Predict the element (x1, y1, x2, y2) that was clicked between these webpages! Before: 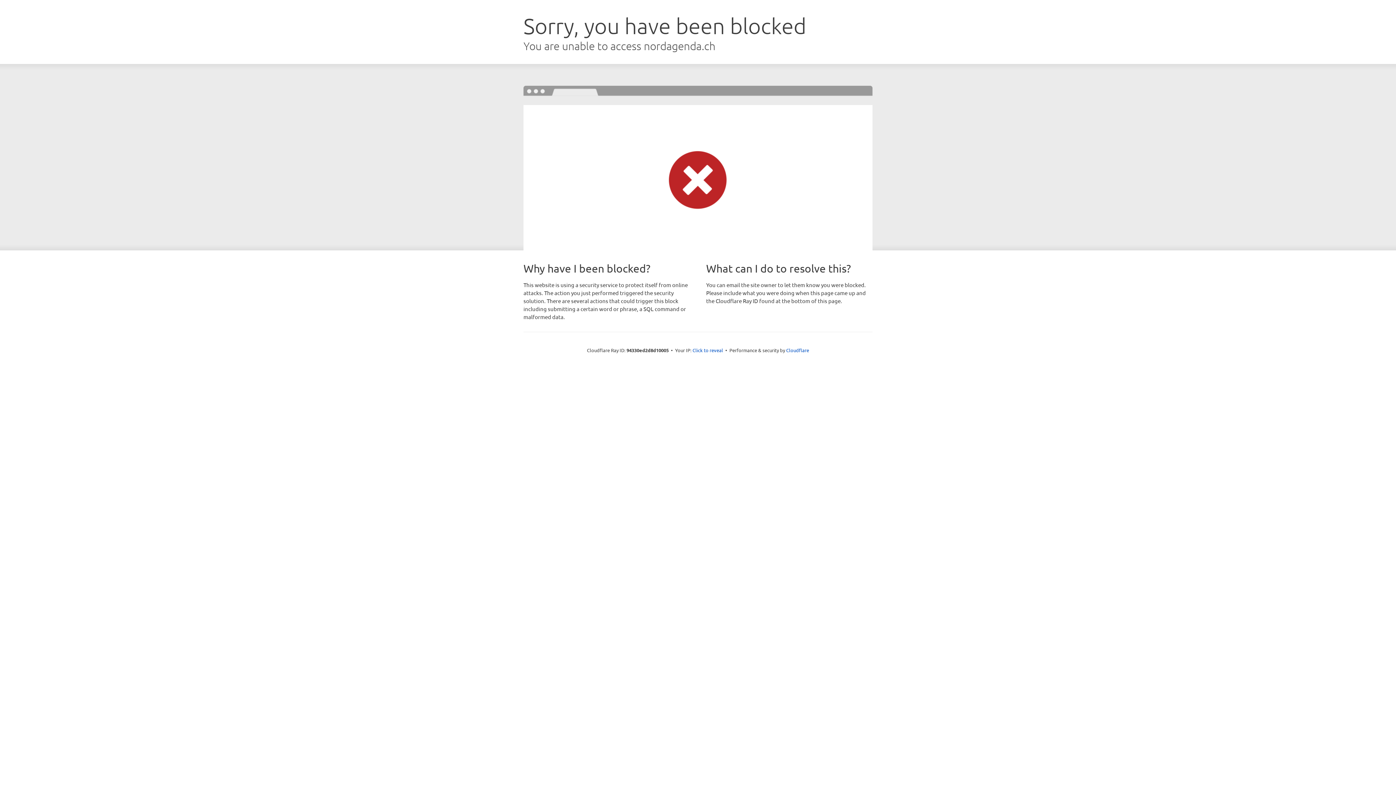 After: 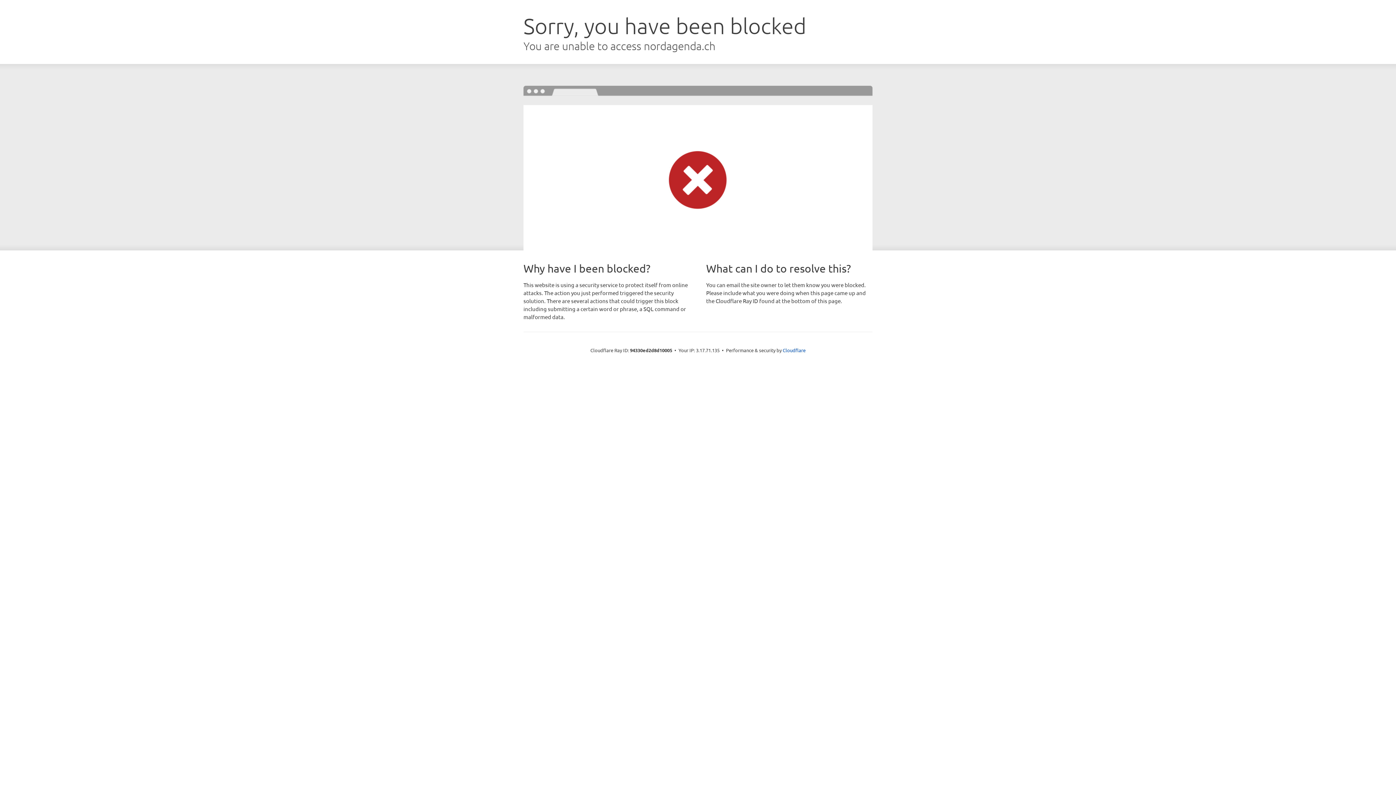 Action: label: Click to reveal bbox: (692, 346, 723, 353)